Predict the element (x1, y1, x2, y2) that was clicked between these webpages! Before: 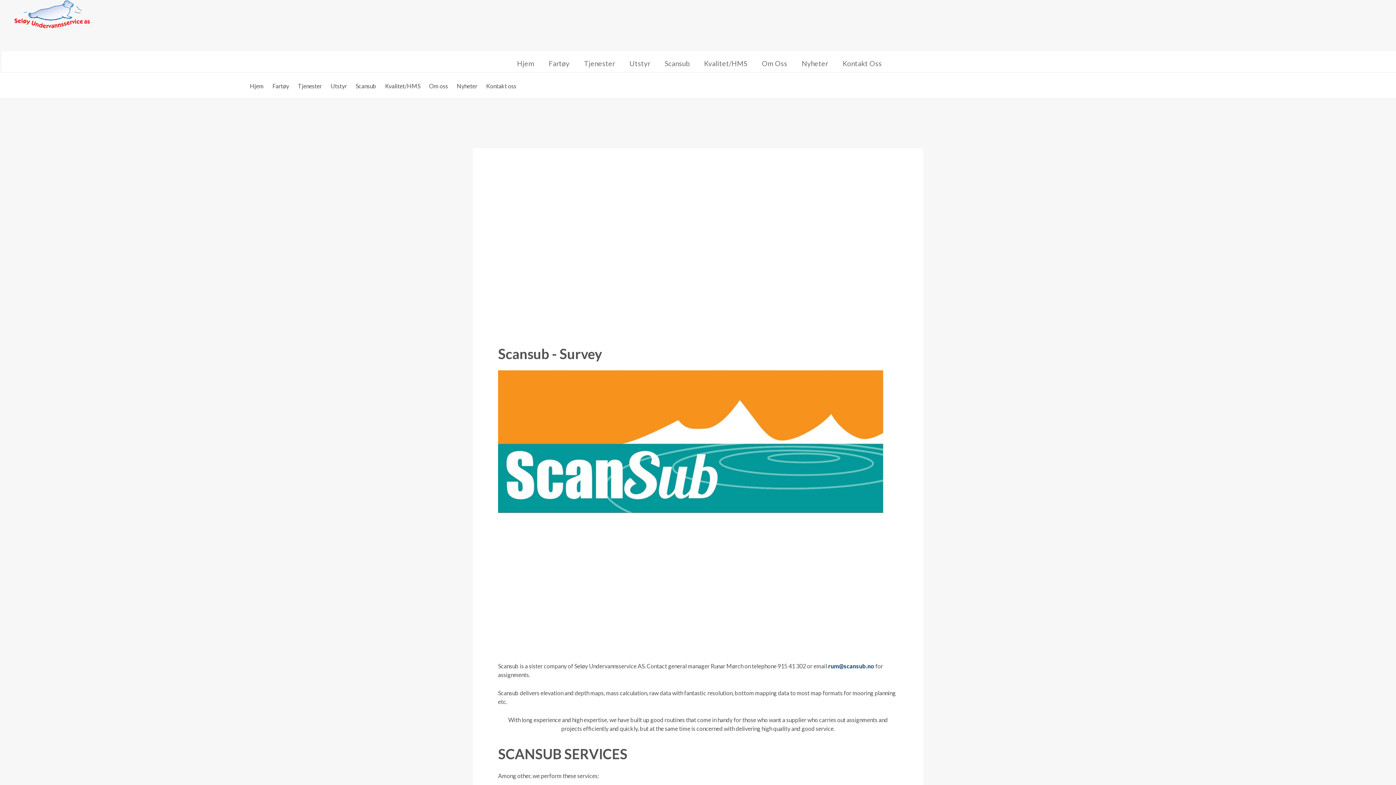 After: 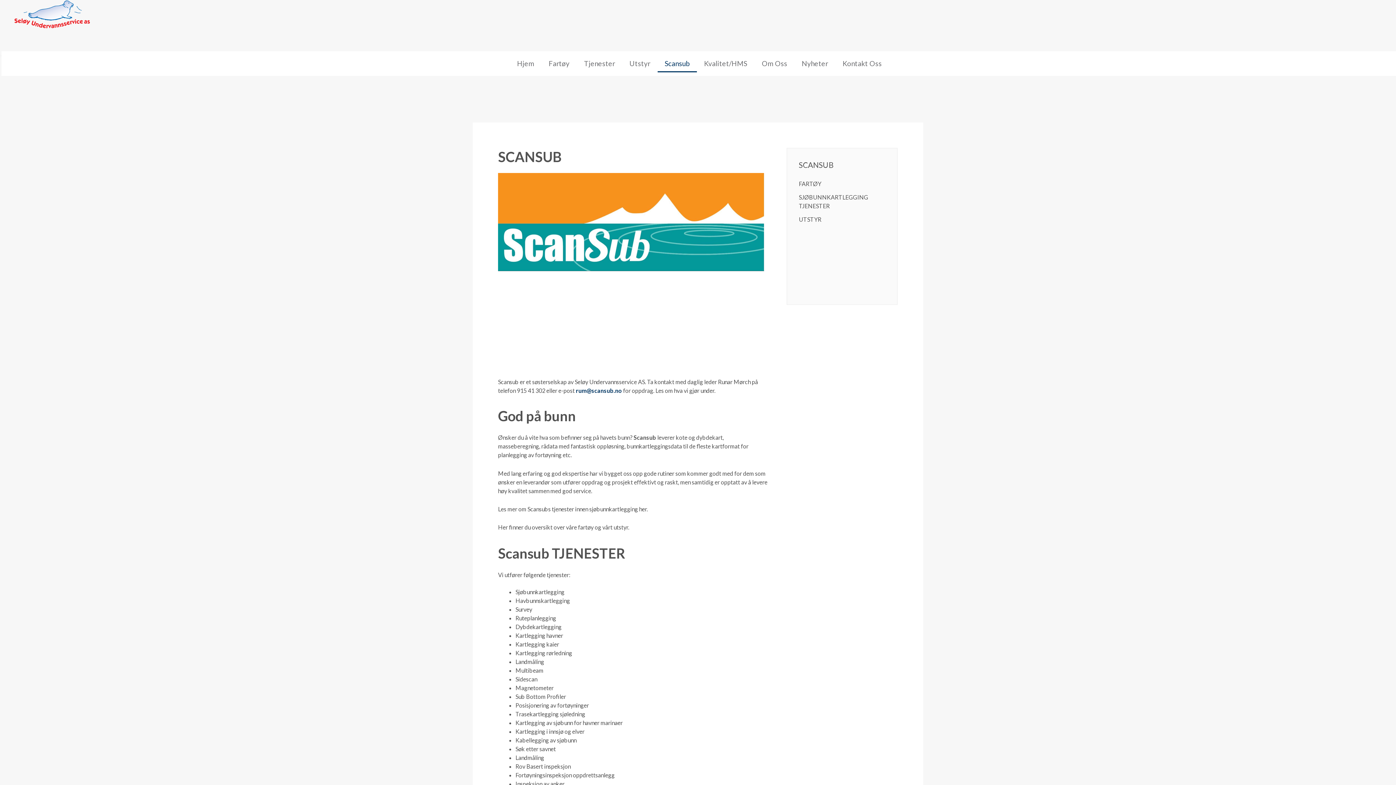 Action: bbox: (657, 54, 696, 72) label: Scansub